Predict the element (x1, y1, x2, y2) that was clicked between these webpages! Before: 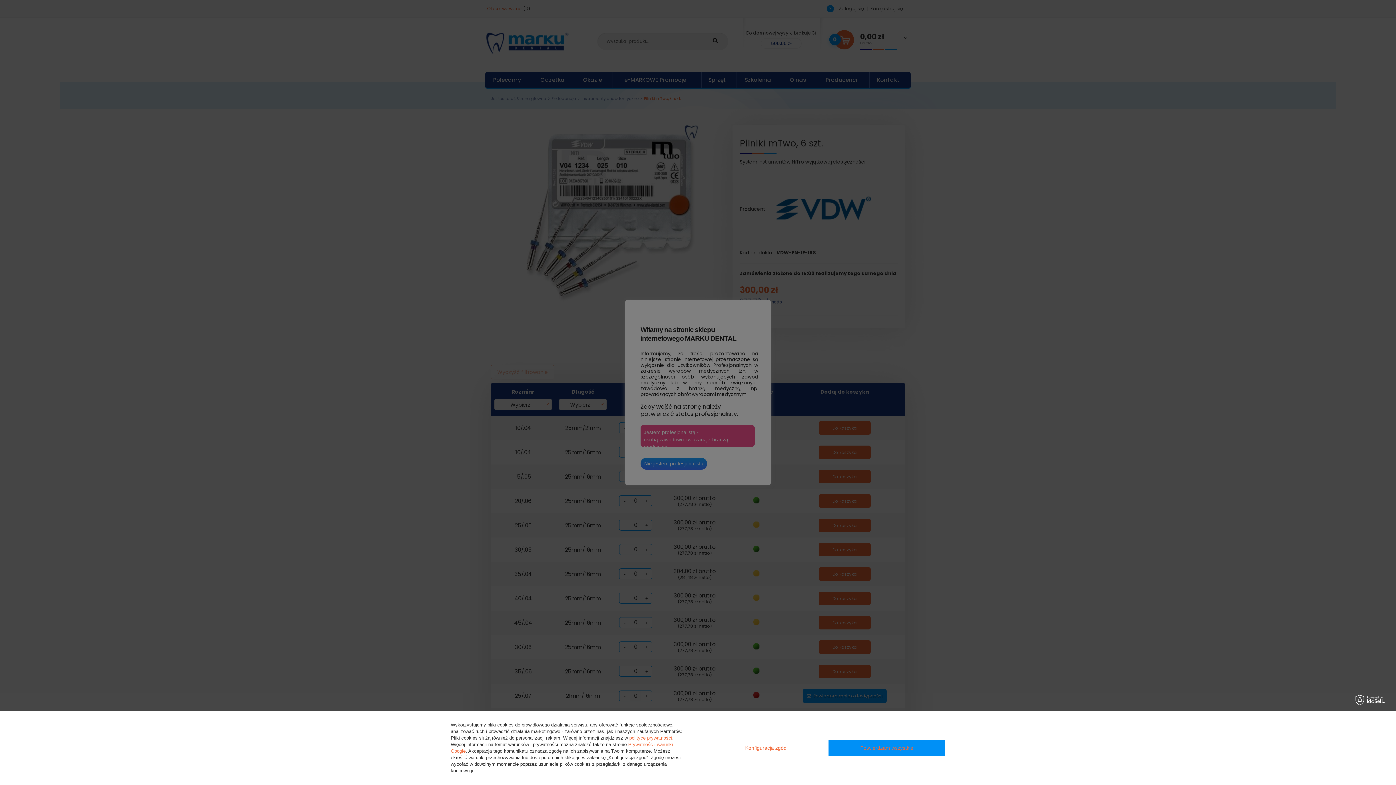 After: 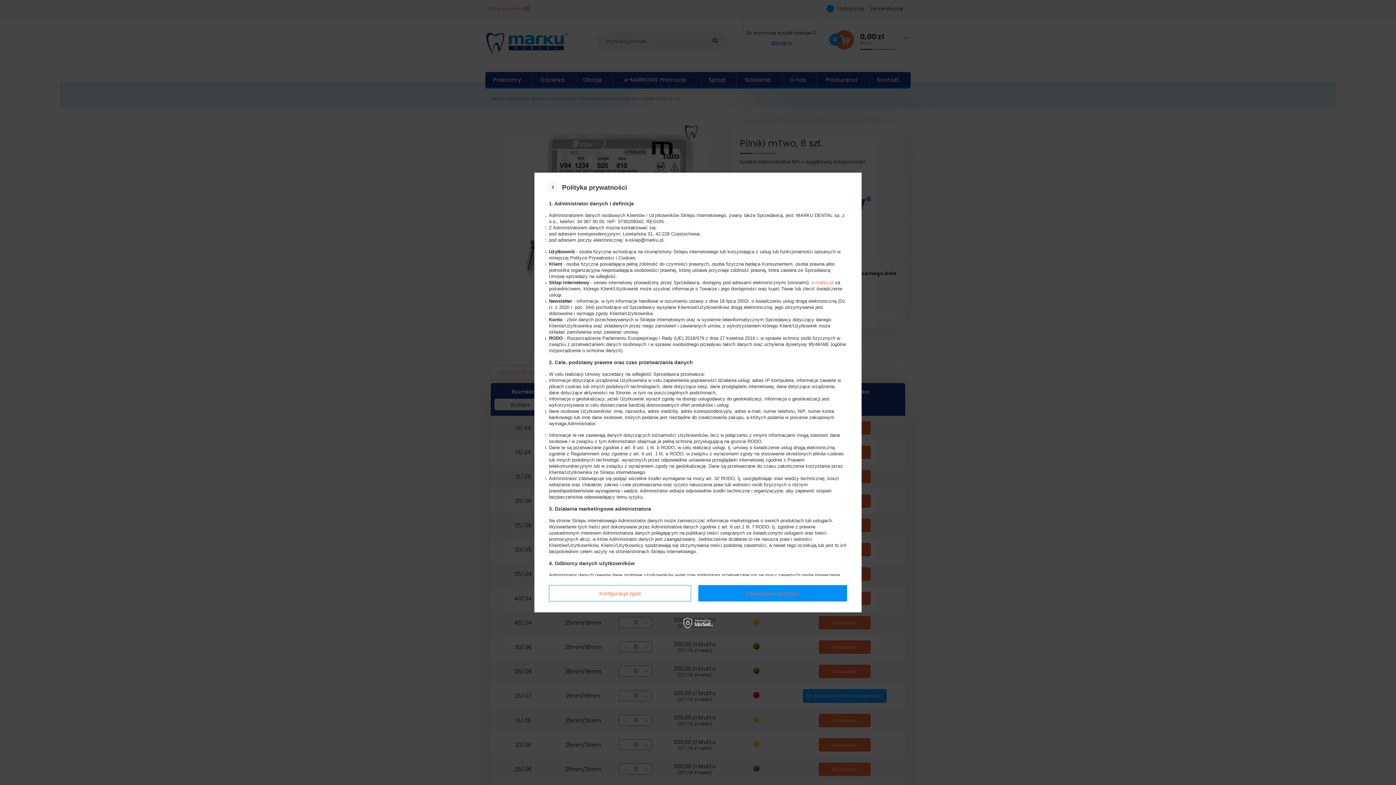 Action: bbox: (629, 735, 672, 741) label: polityce prywatności